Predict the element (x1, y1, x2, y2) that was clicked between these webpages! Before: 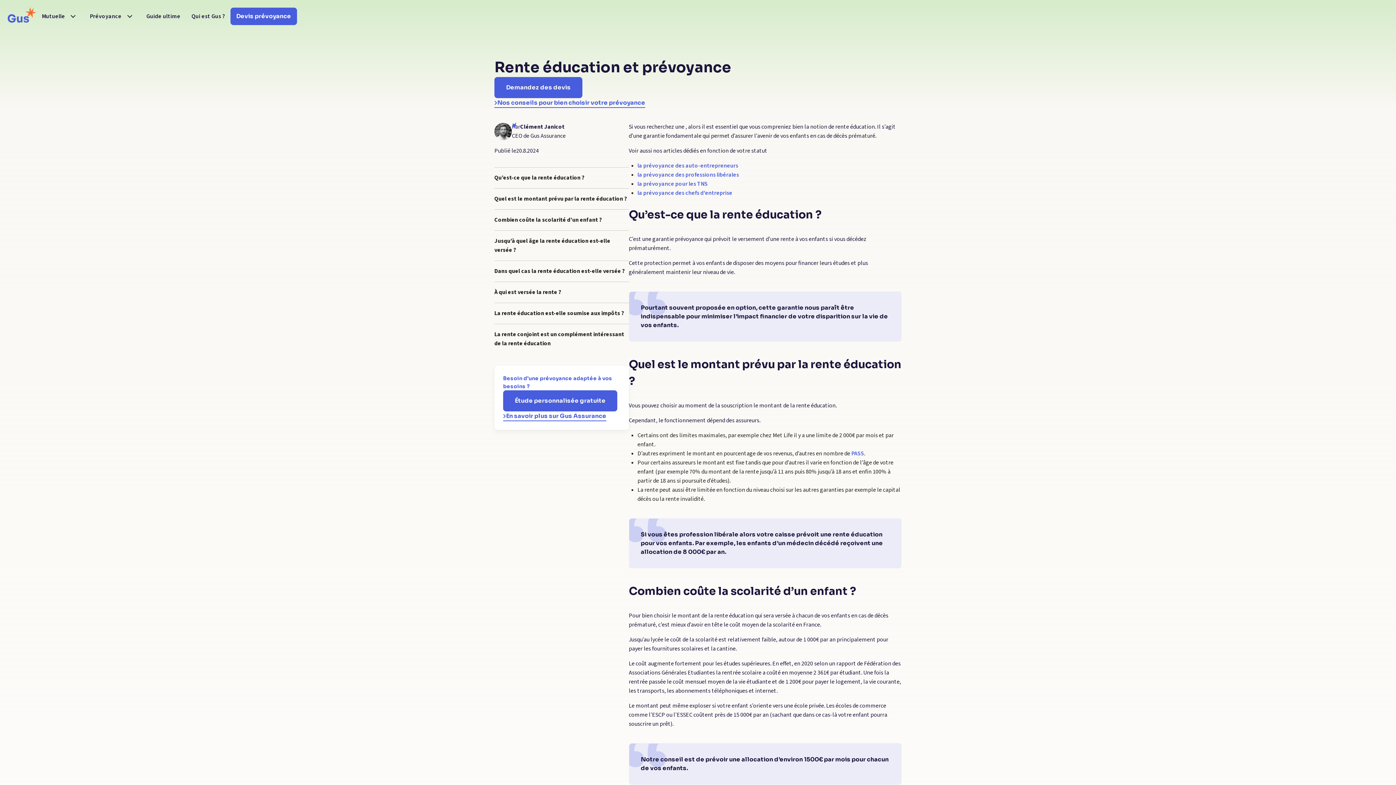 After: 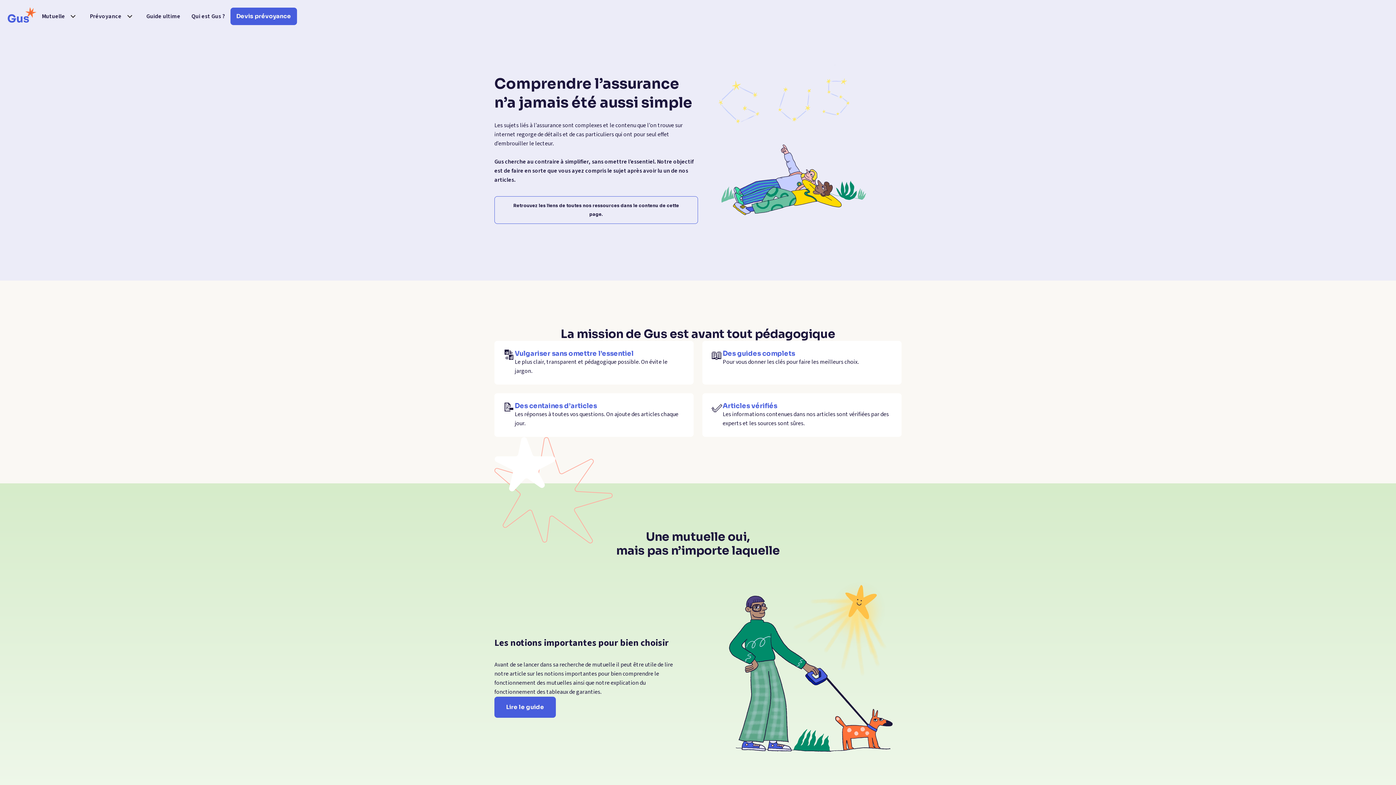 Action: label: Guide ultime bbox: (142, 10, 184, 22)